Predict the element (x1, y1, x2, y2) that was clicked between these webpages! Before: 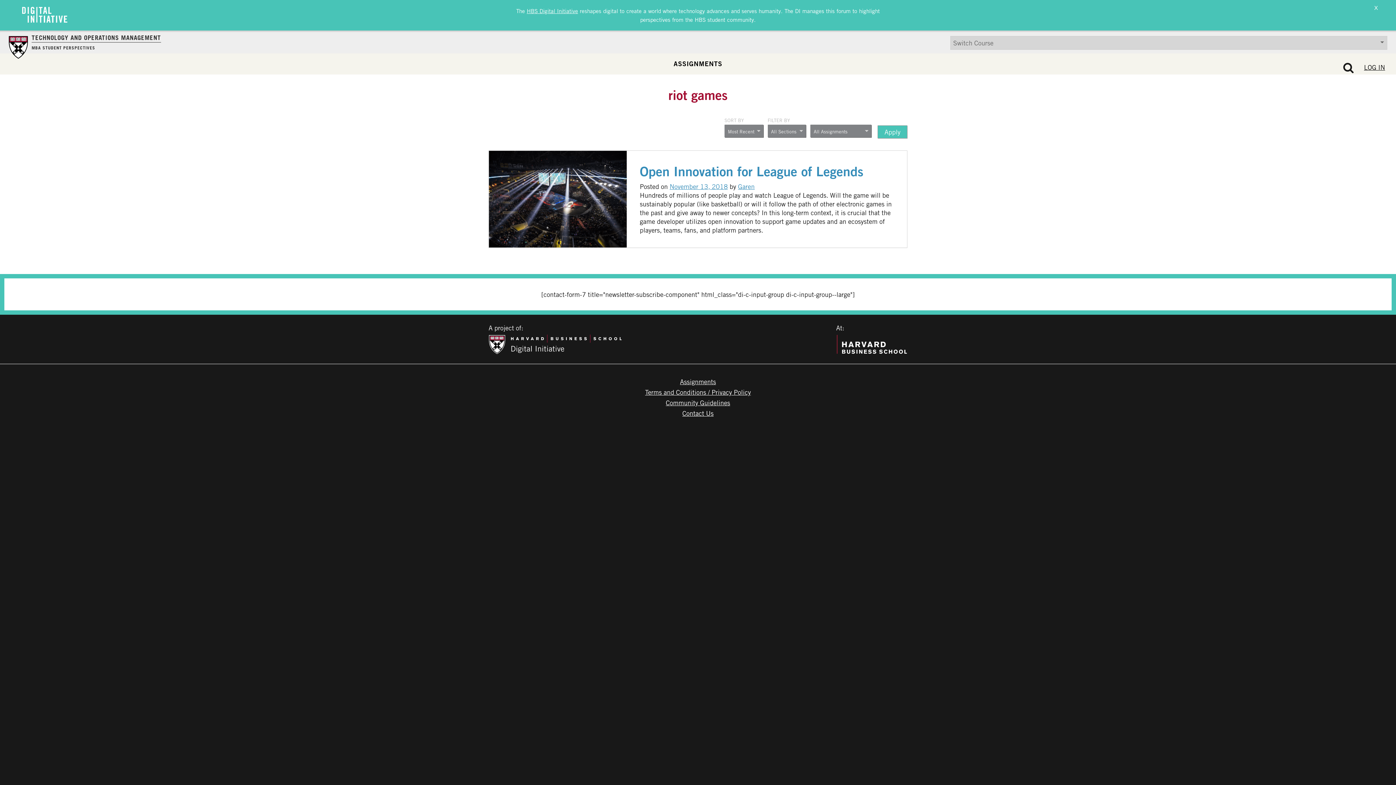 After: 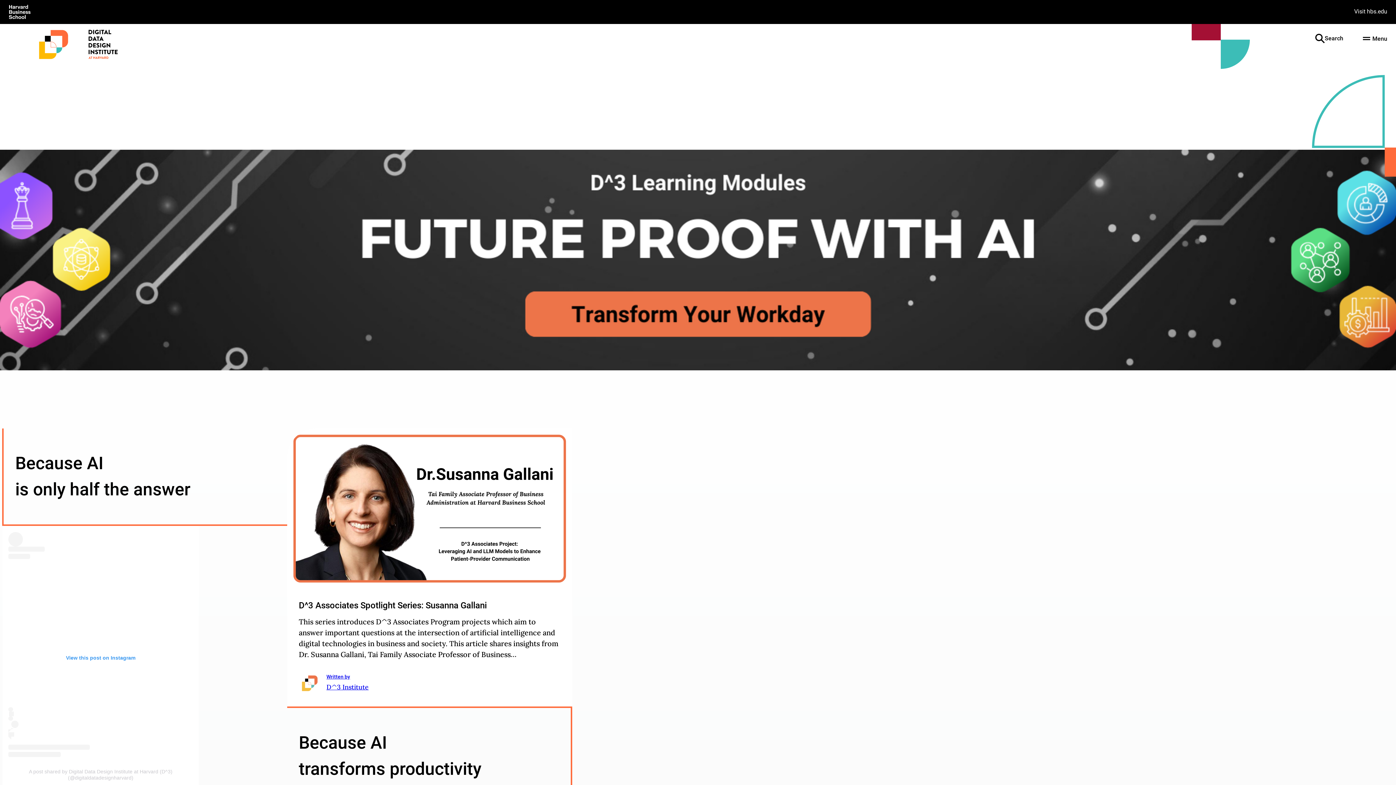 Action: bbox: (526, 7, 578, 14) label: HBS Digital Initiative